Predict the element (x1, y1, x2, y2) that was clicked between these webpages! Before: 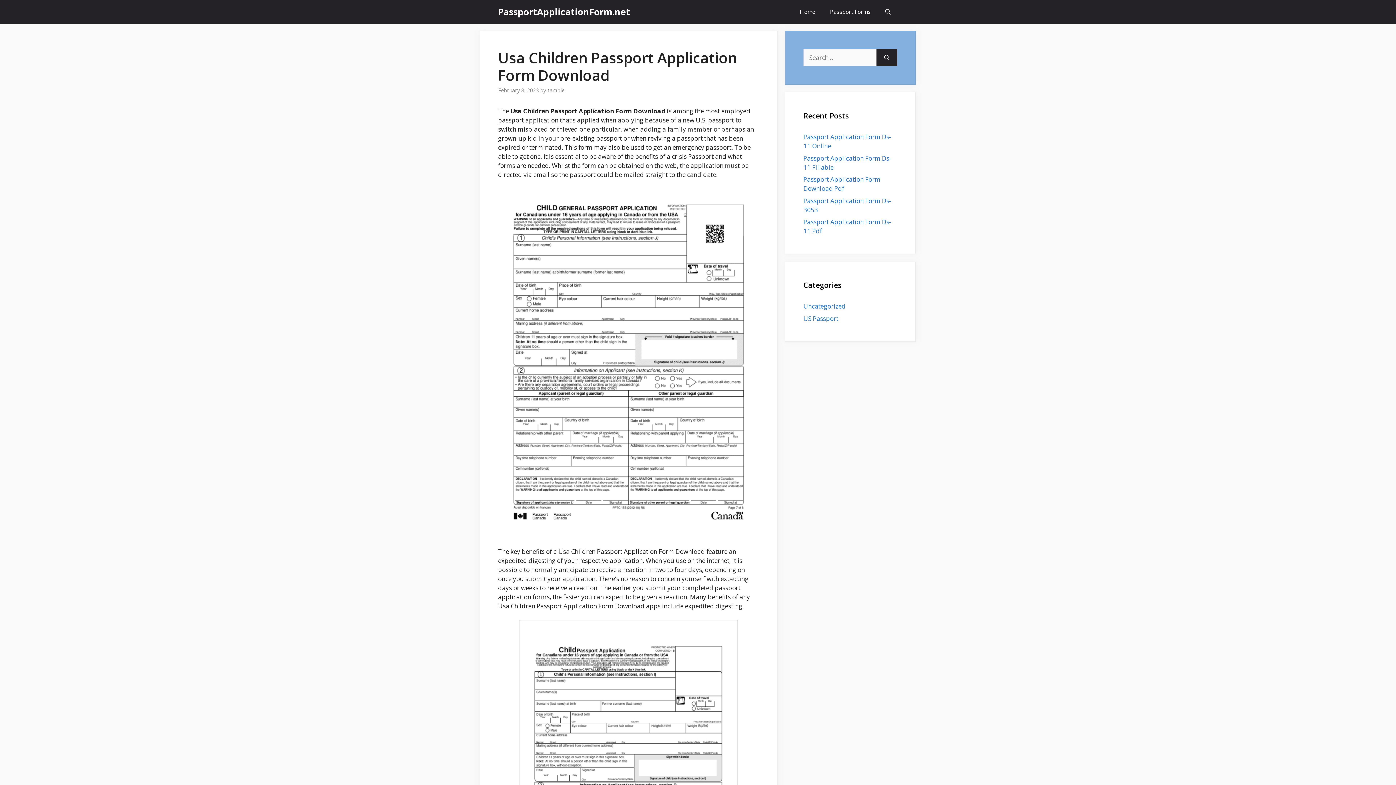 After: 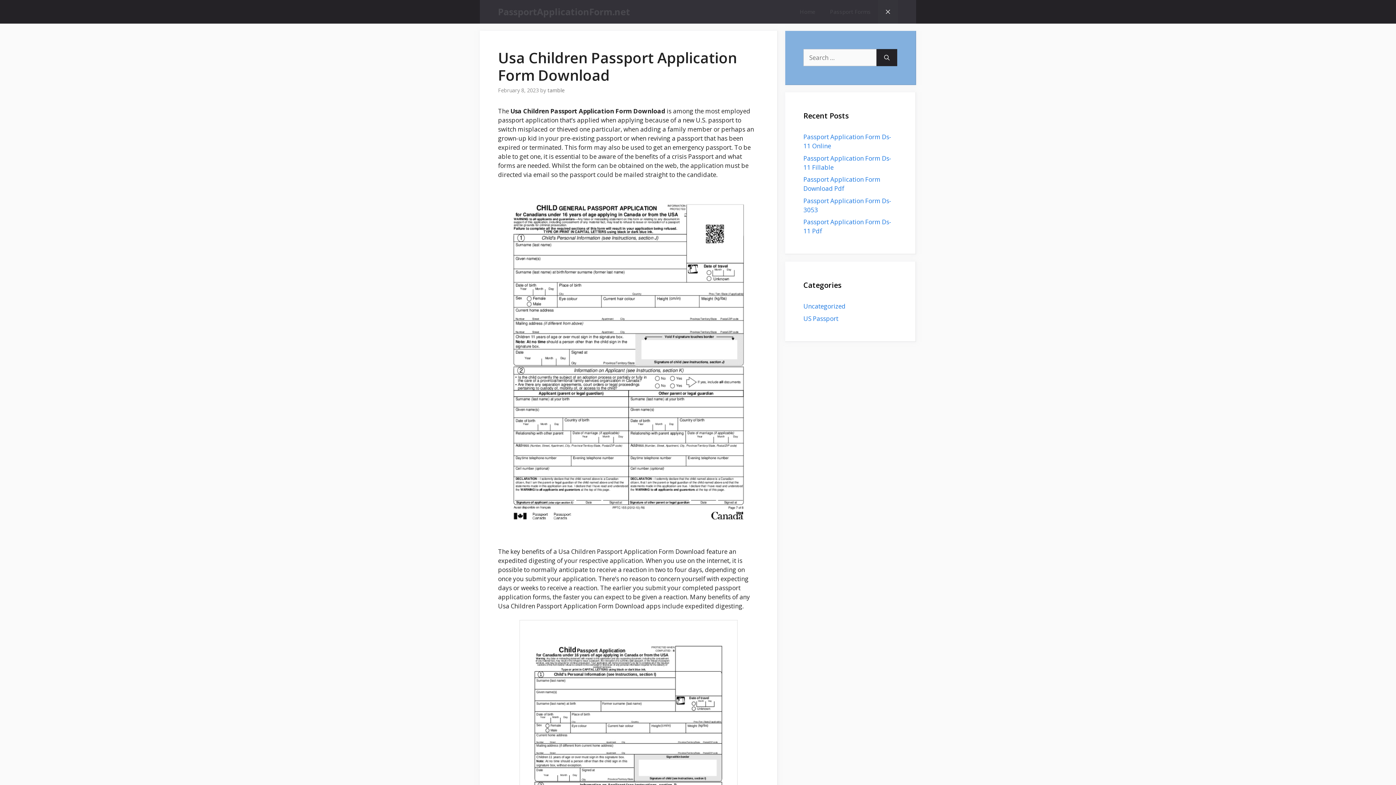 Action: bbox: (878, 0, 898, 23) label: Open Search Bar